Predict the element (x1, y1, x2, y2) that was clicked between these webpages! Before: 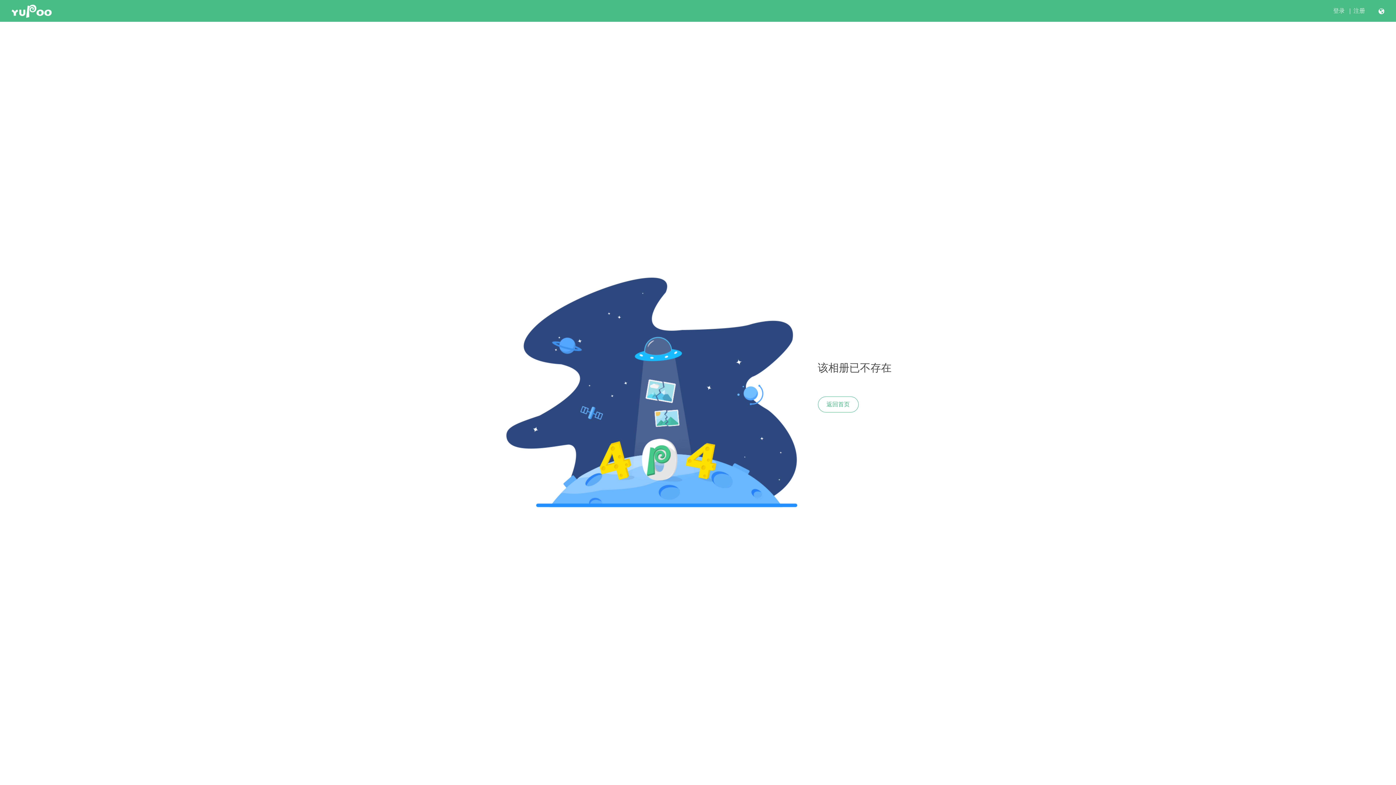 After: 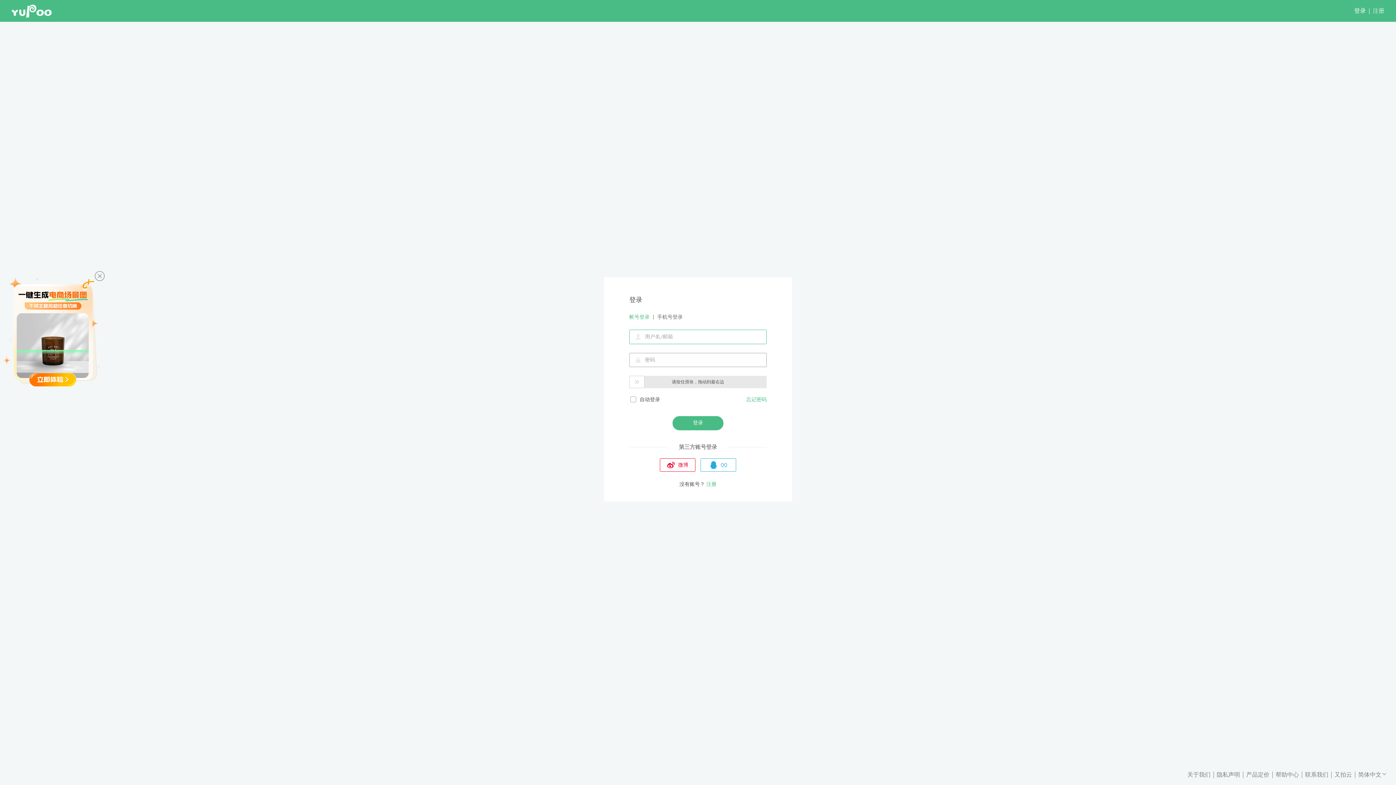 Action: label: 登录 bbox: (1333, 7, 1345, 14)